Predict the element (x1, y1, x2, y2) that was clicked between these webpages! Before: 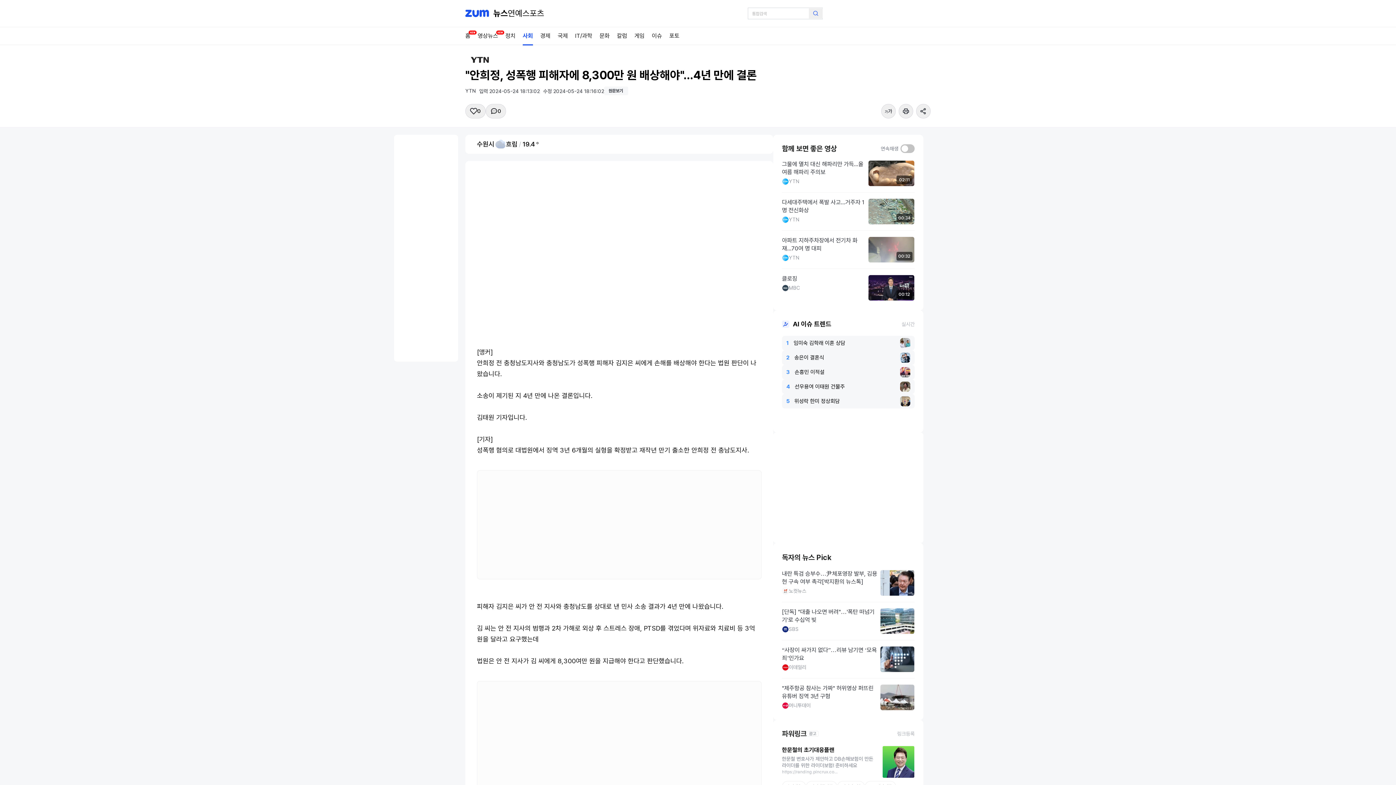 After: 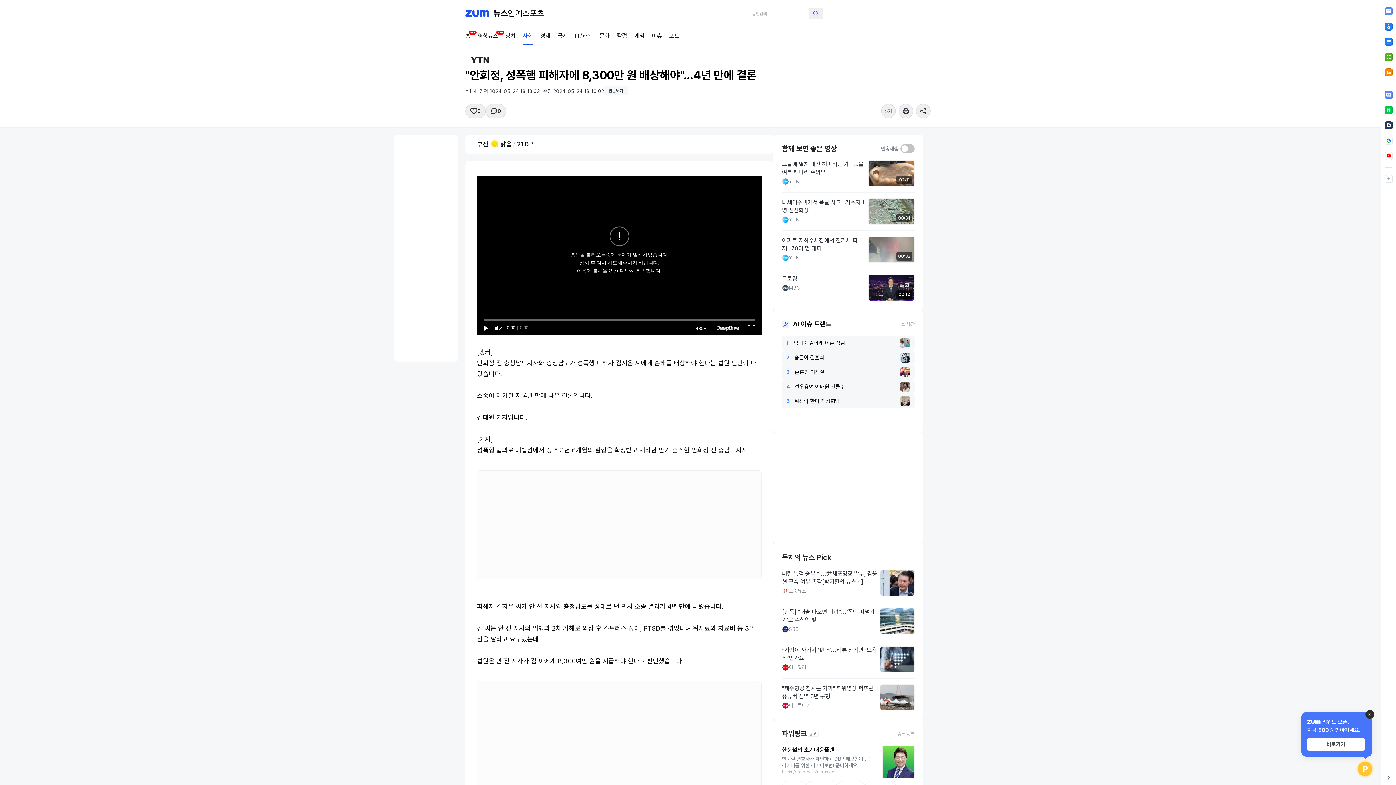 Action: label: 5위성락 한미 정상회담 bbox: (782, 561, 914, 576)